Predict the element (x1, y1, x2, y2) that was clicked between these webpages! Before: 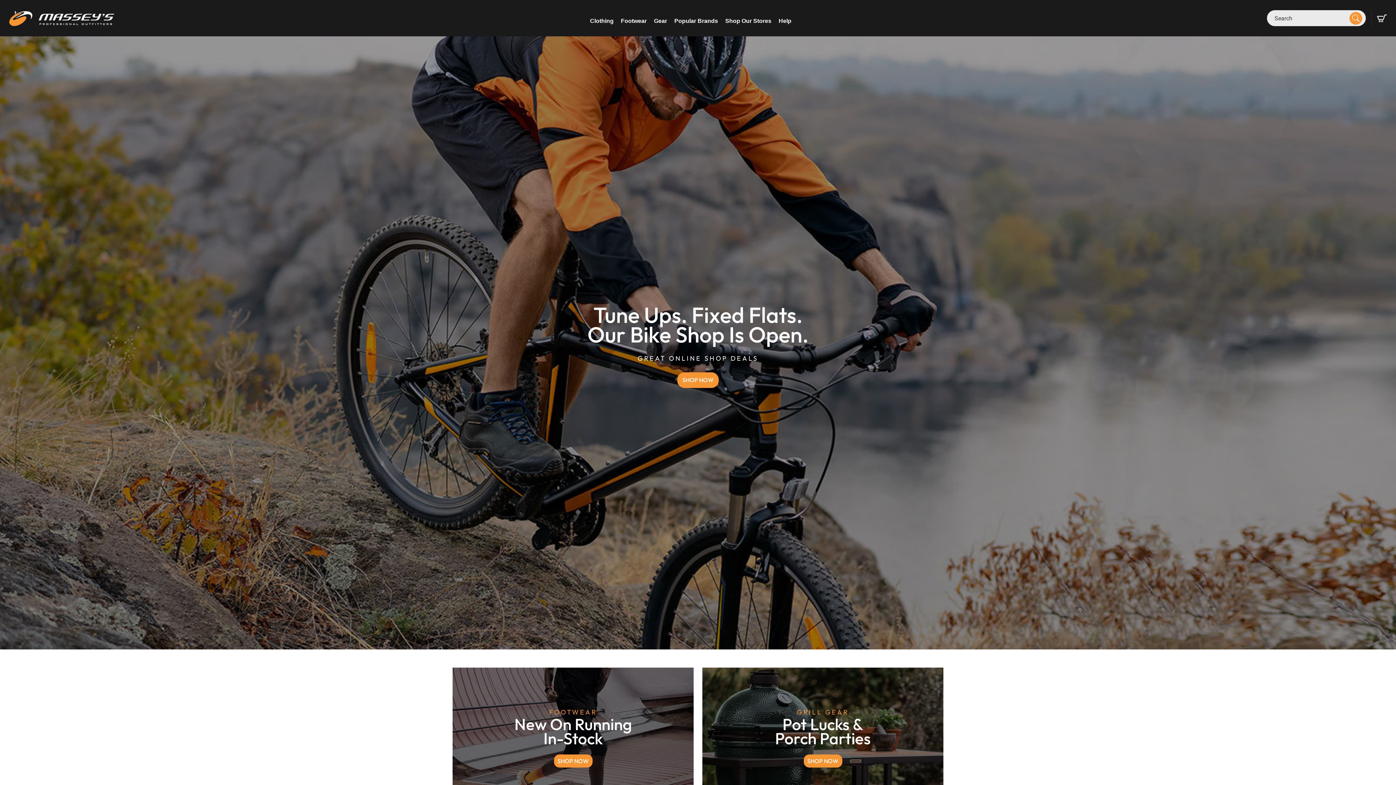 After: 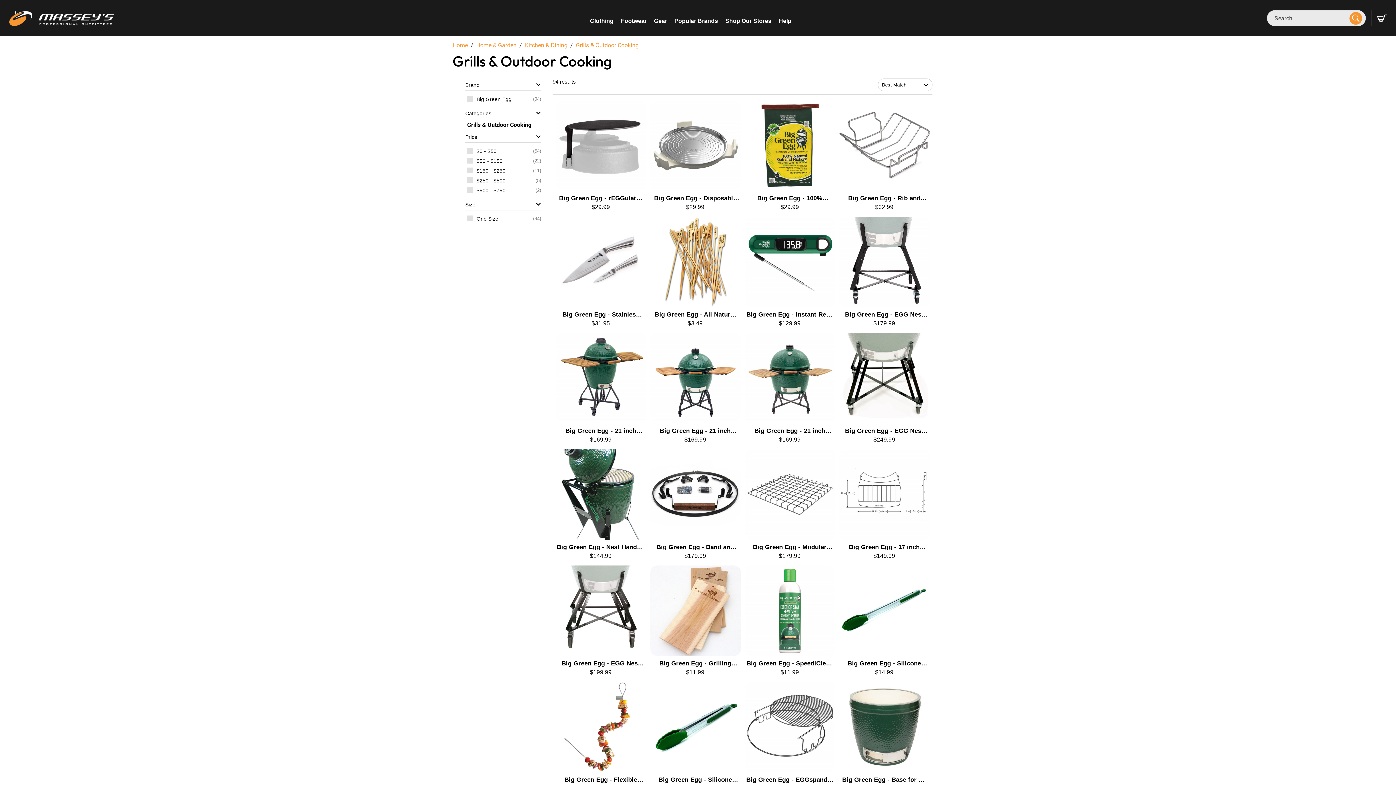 Action: label: SHOP NOW bbox: (803, 755, 842, 768)